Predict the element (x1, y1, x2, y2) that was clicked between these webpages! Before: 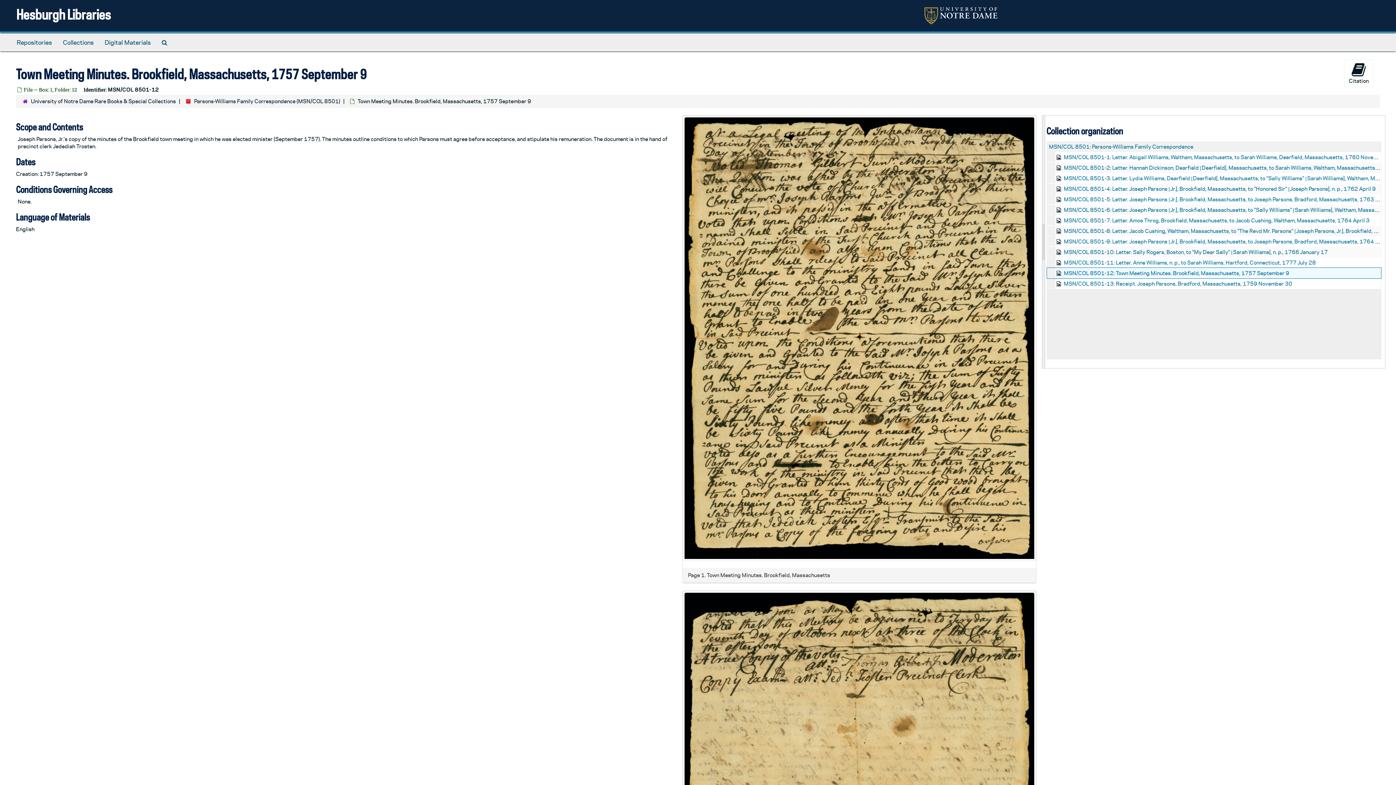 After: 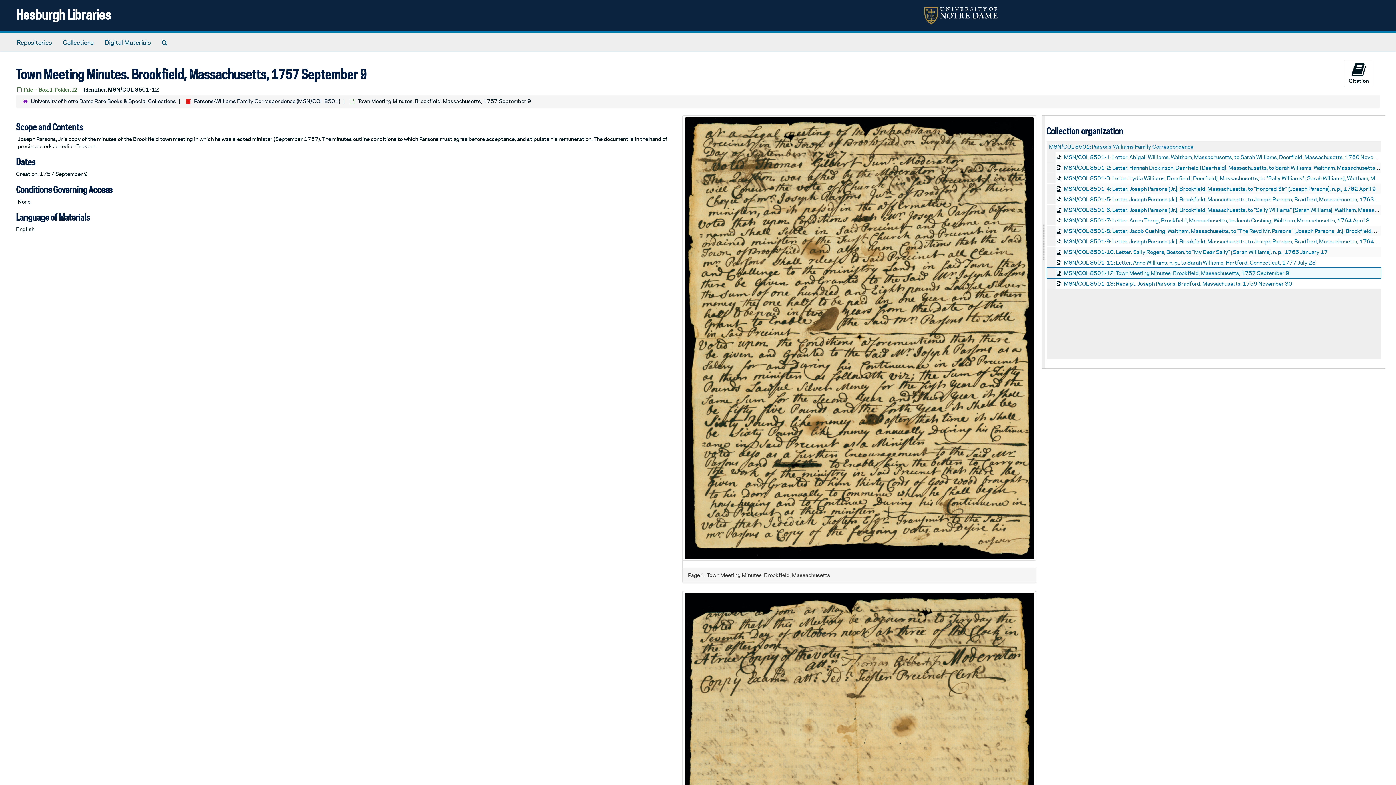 Action: bbox: (1064, 270, 1289, 276) label: MSN/COL 8501-12: Town Meeting Minutes. Brookfield, Massachusetts, 1757 September 9